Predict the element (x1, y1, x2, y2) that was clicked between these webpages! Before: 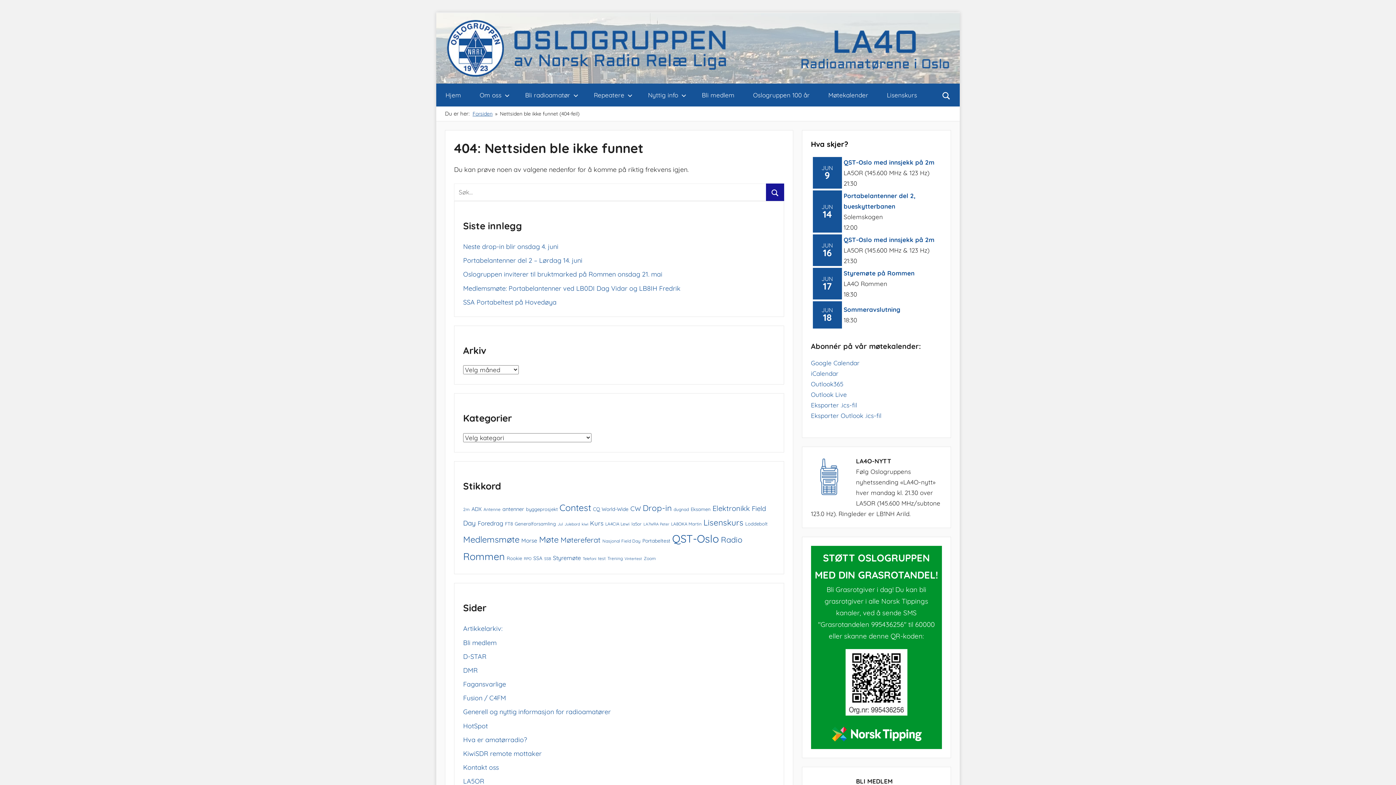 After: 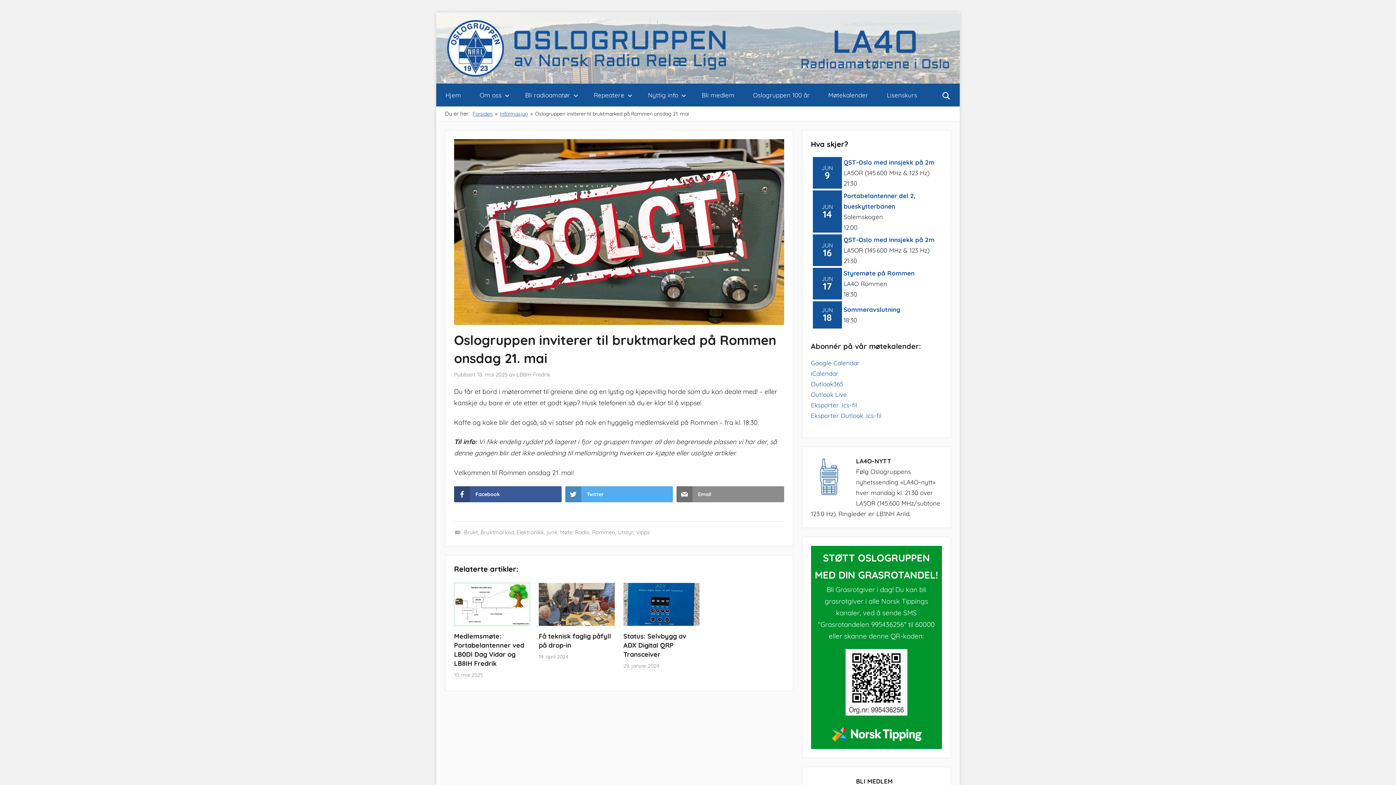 Action: label: Oslogruppen inviterer til bruktmarked på Rommen onsdag 21. mai bbox: (463, 270, 662, 278)